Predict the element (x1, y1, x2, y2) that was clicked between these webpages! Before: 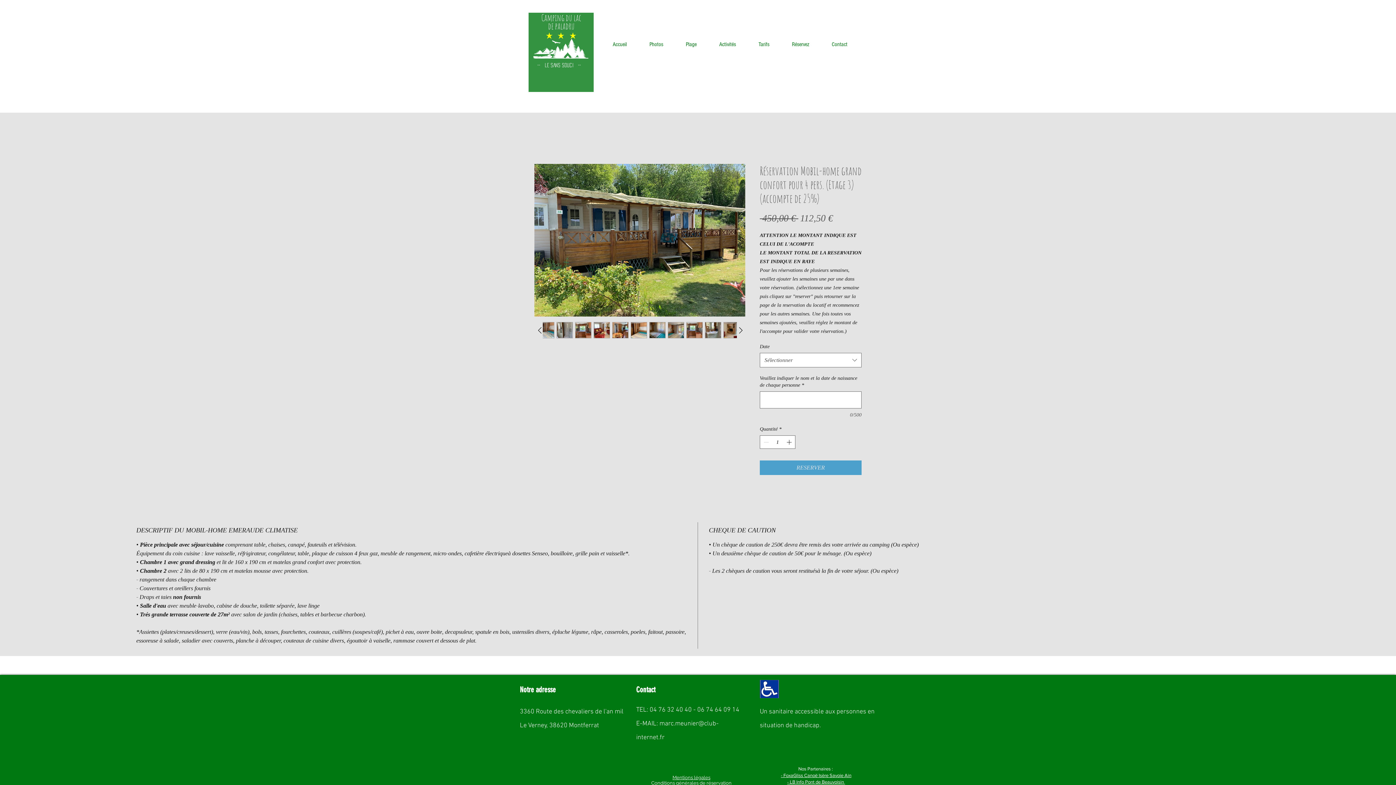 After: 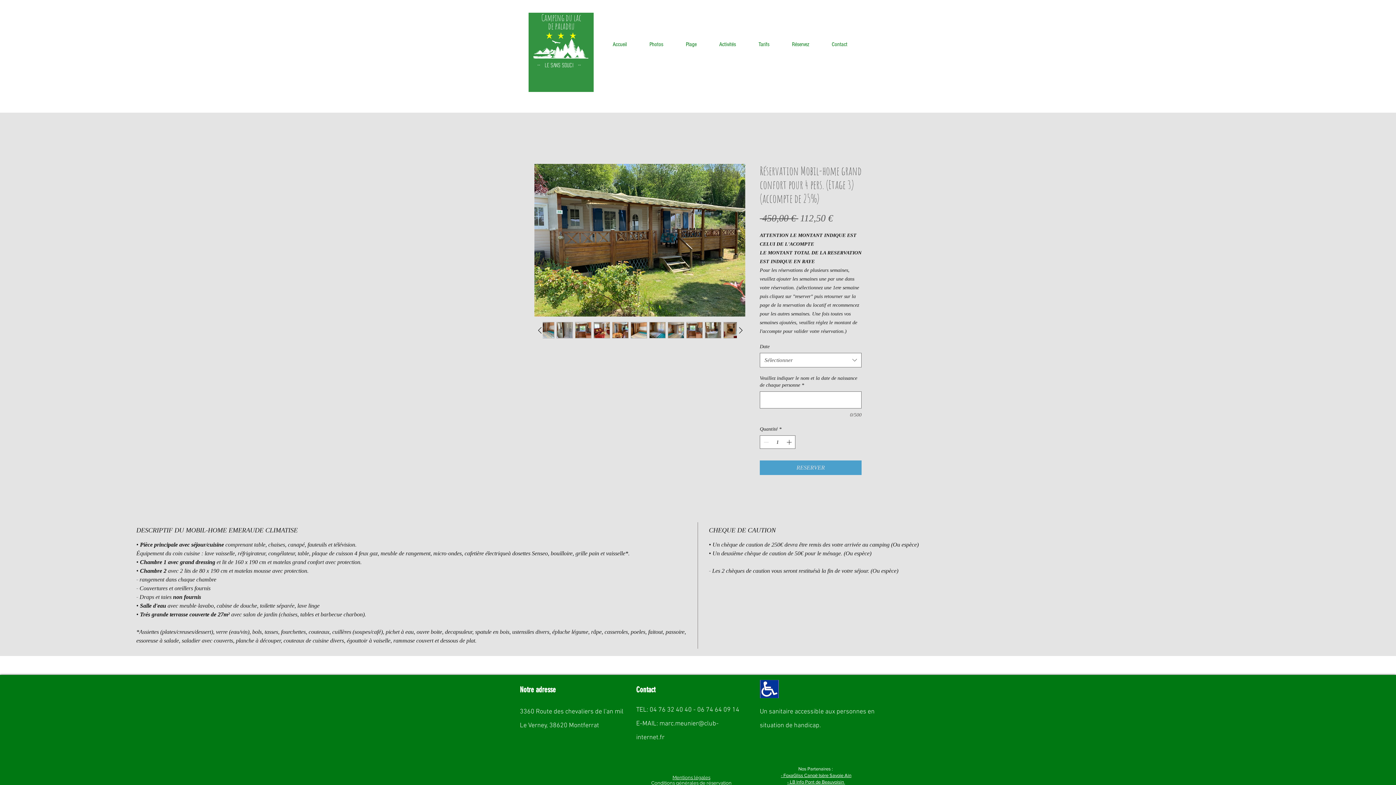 Action: bbox: (556, 322, 572, 338)